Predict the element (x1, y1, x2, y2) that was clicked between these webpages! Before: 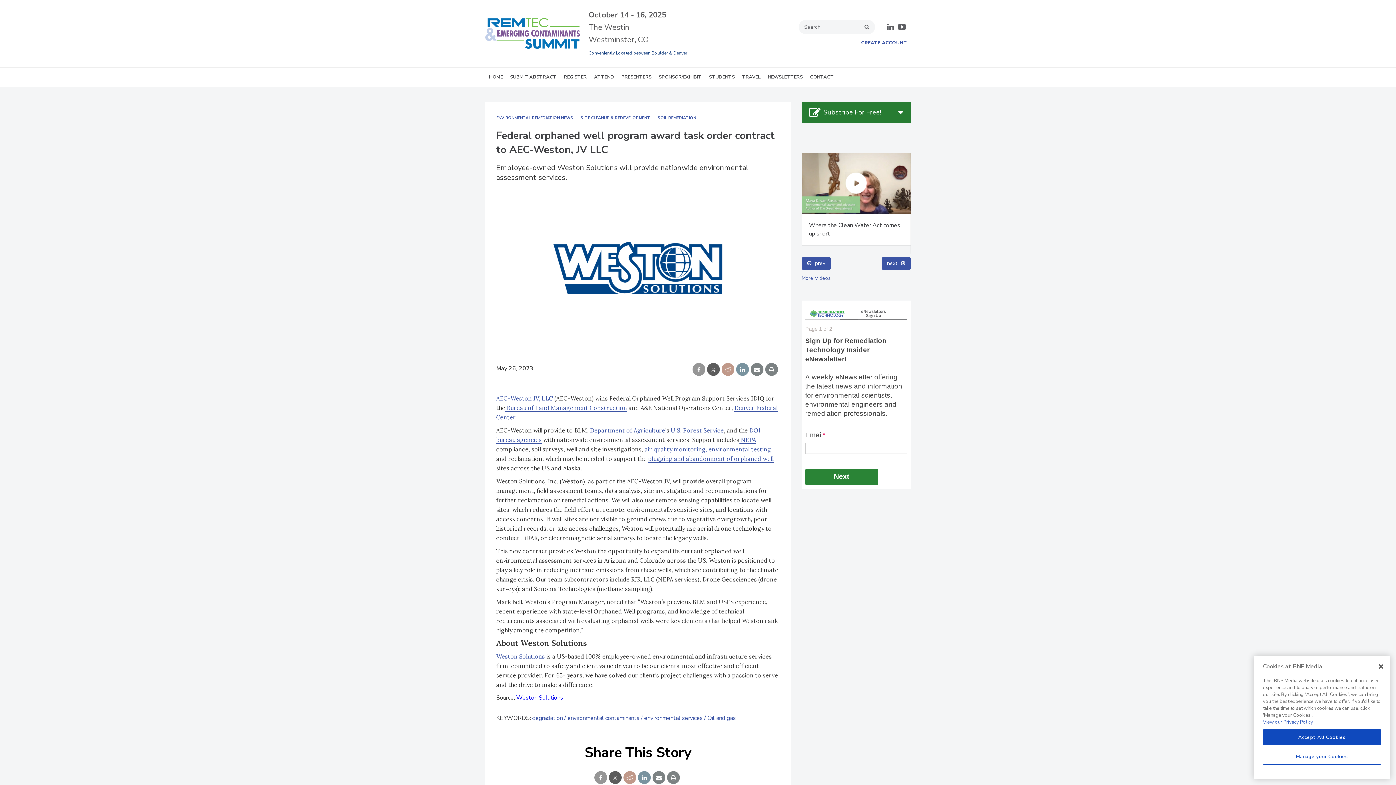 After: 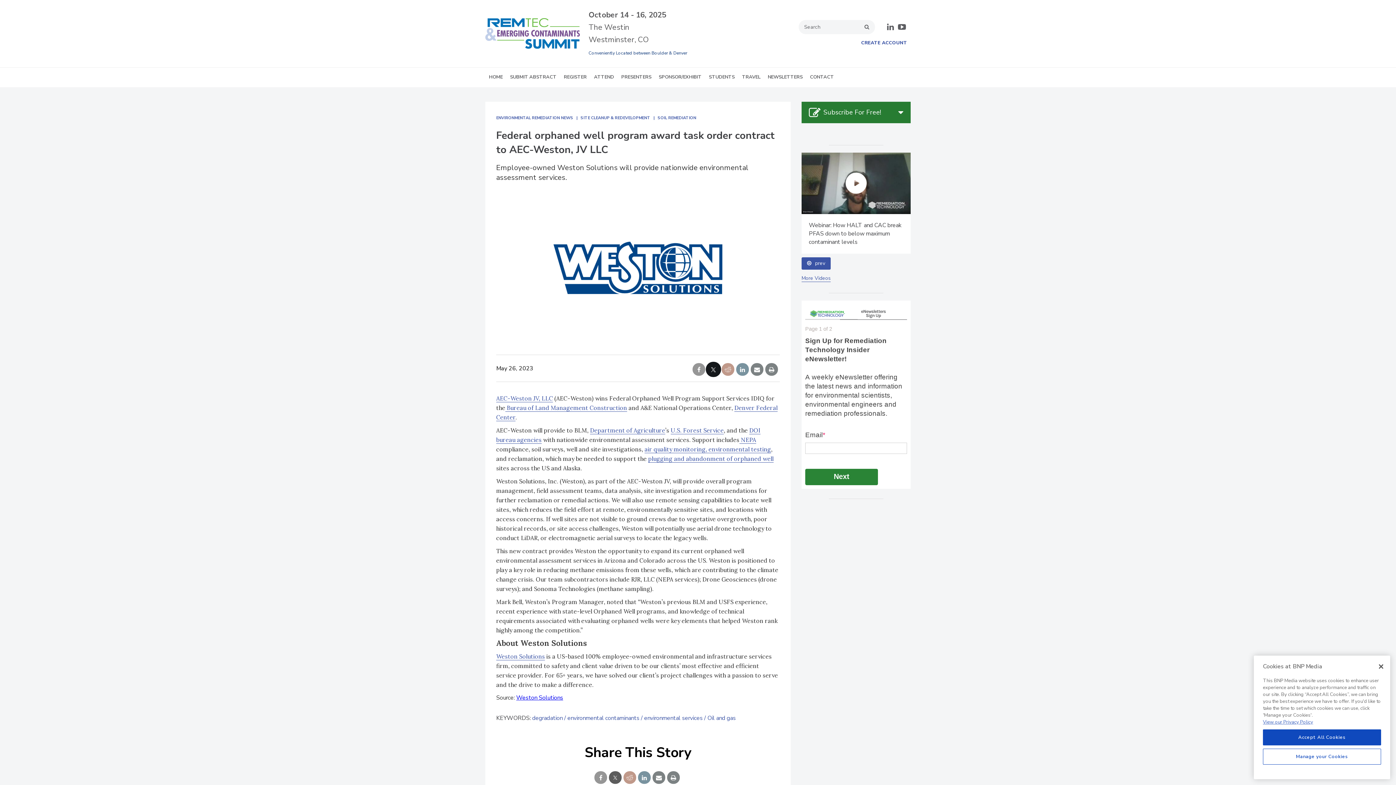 Action: label: twitter share bbox: (707, 366, 720, 374)